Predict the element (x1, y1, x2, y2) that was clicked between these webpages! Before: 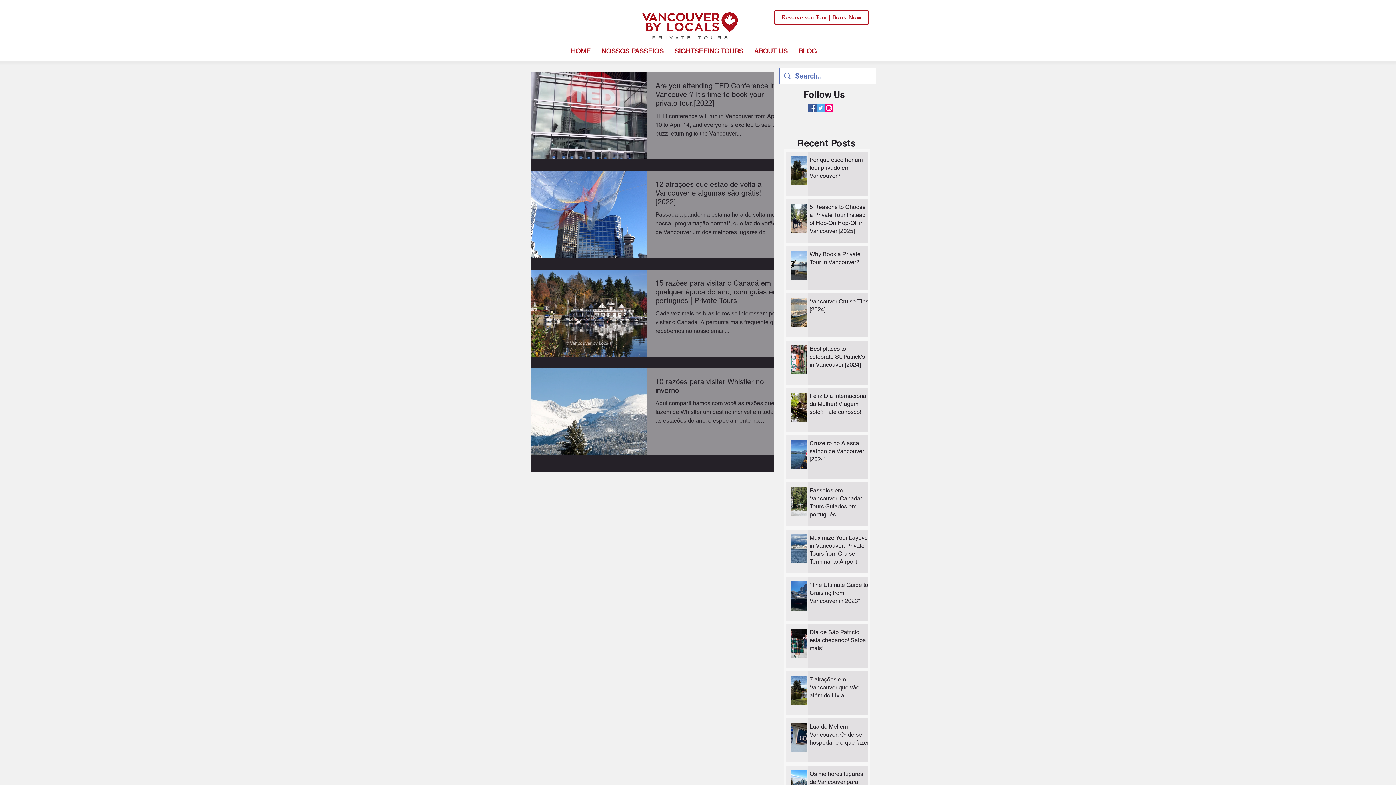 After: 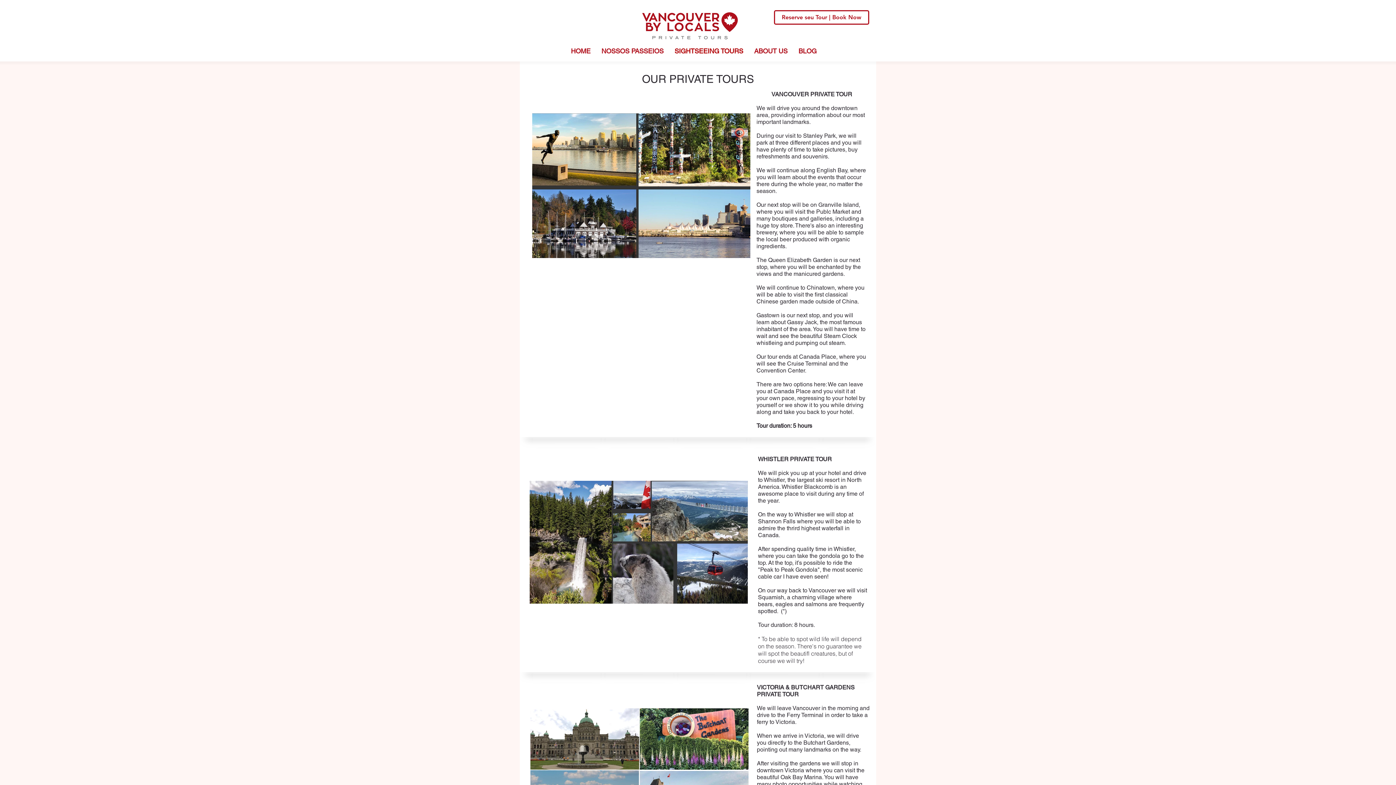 Action: label: SIGHTSEEING TOURS bbox: (669, 44, 748, 57)